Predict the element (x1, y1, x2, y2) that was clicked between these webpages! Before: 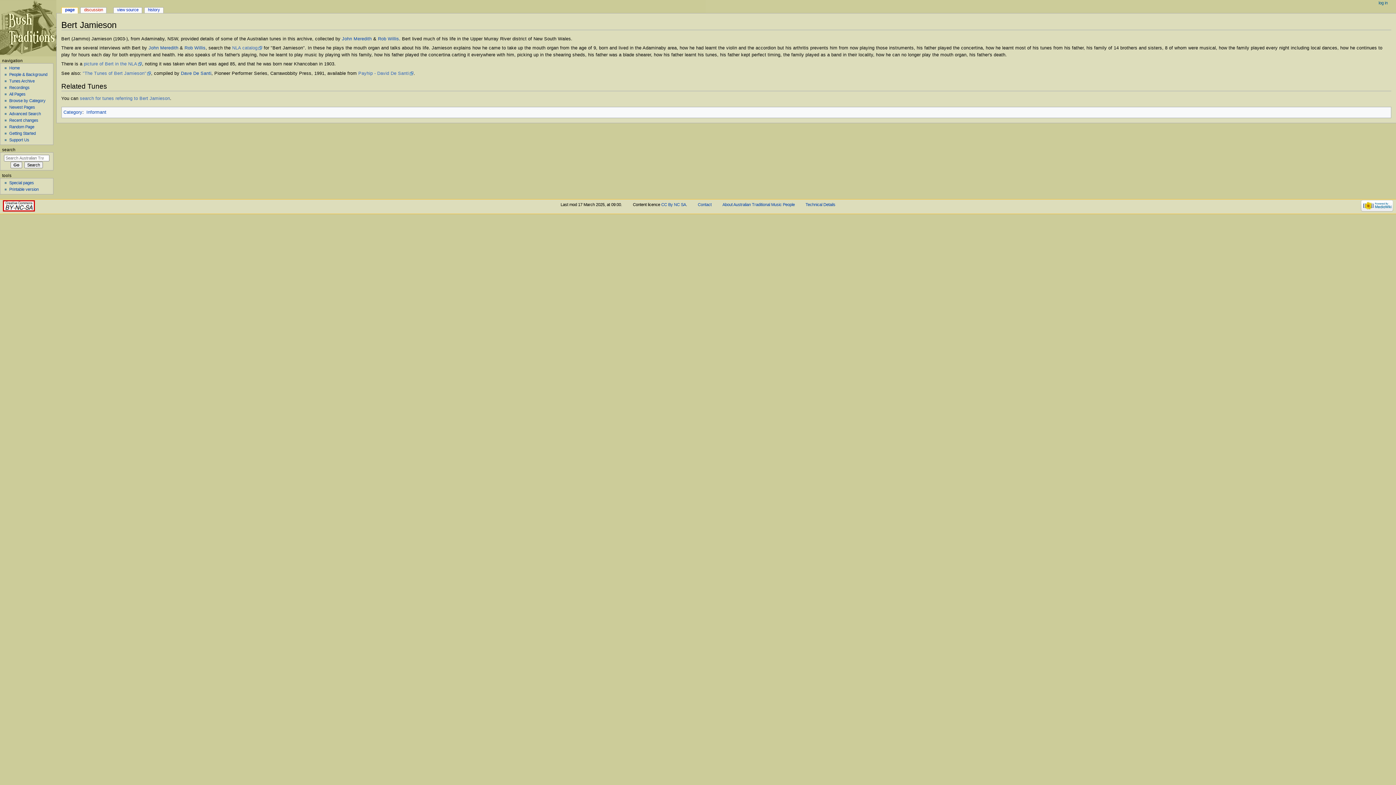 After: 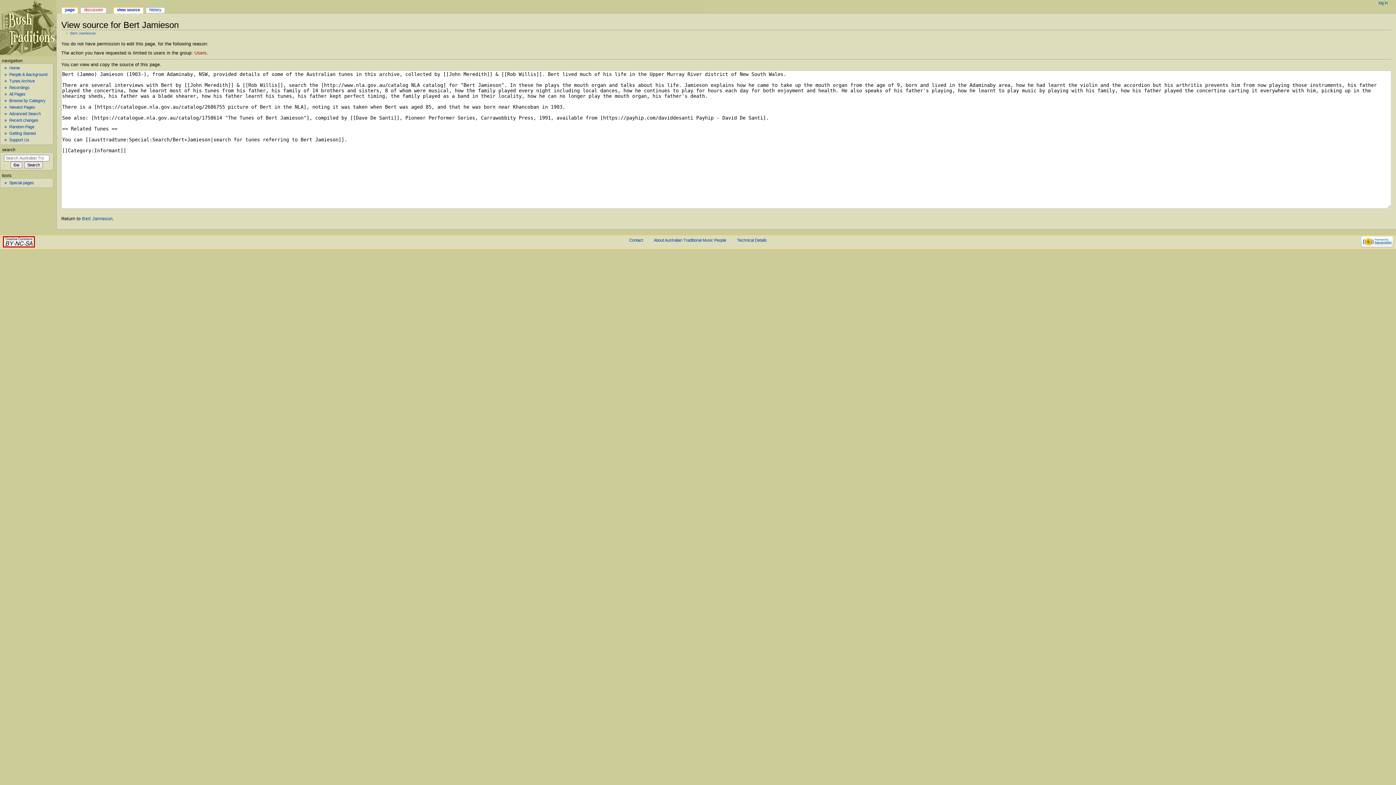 Action: bbox: (113, 7, 141, 13) label: view source